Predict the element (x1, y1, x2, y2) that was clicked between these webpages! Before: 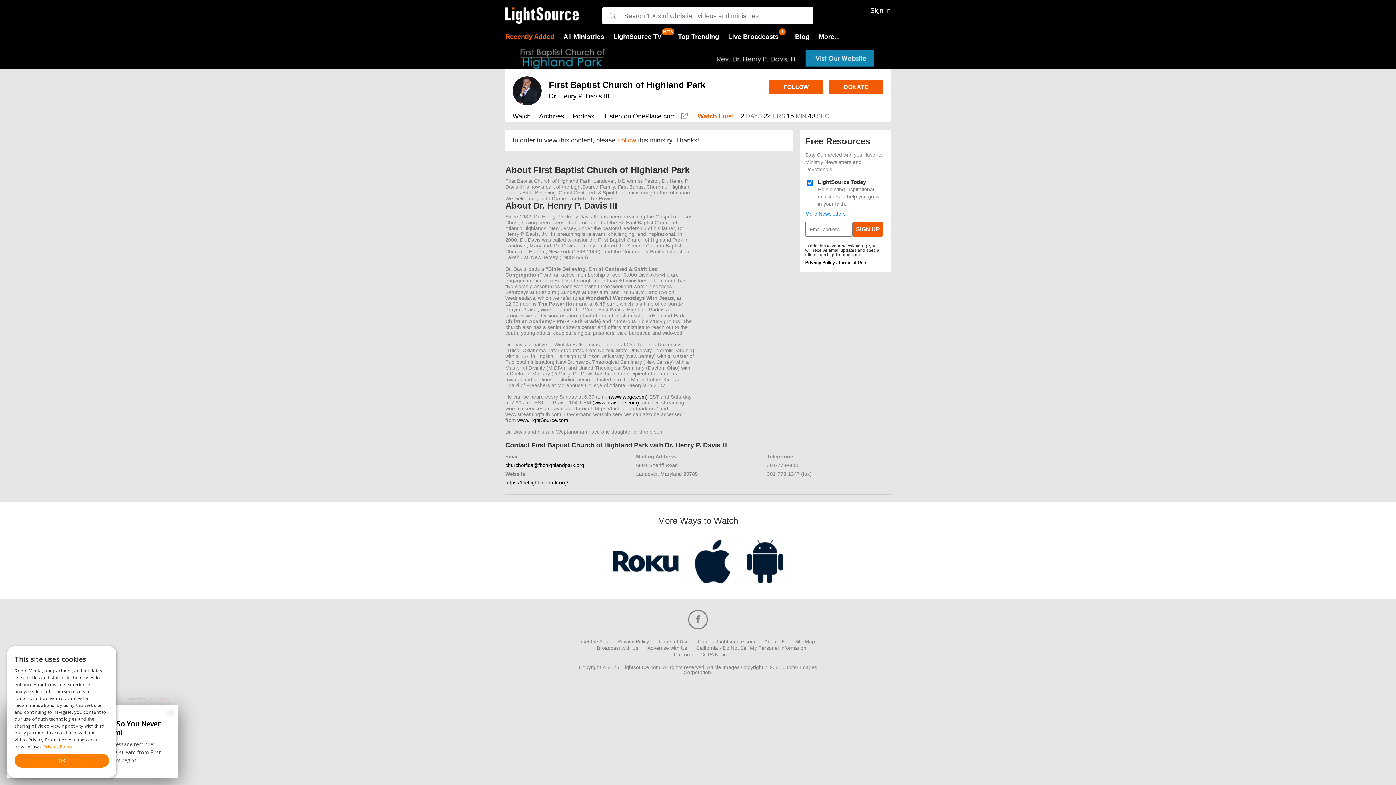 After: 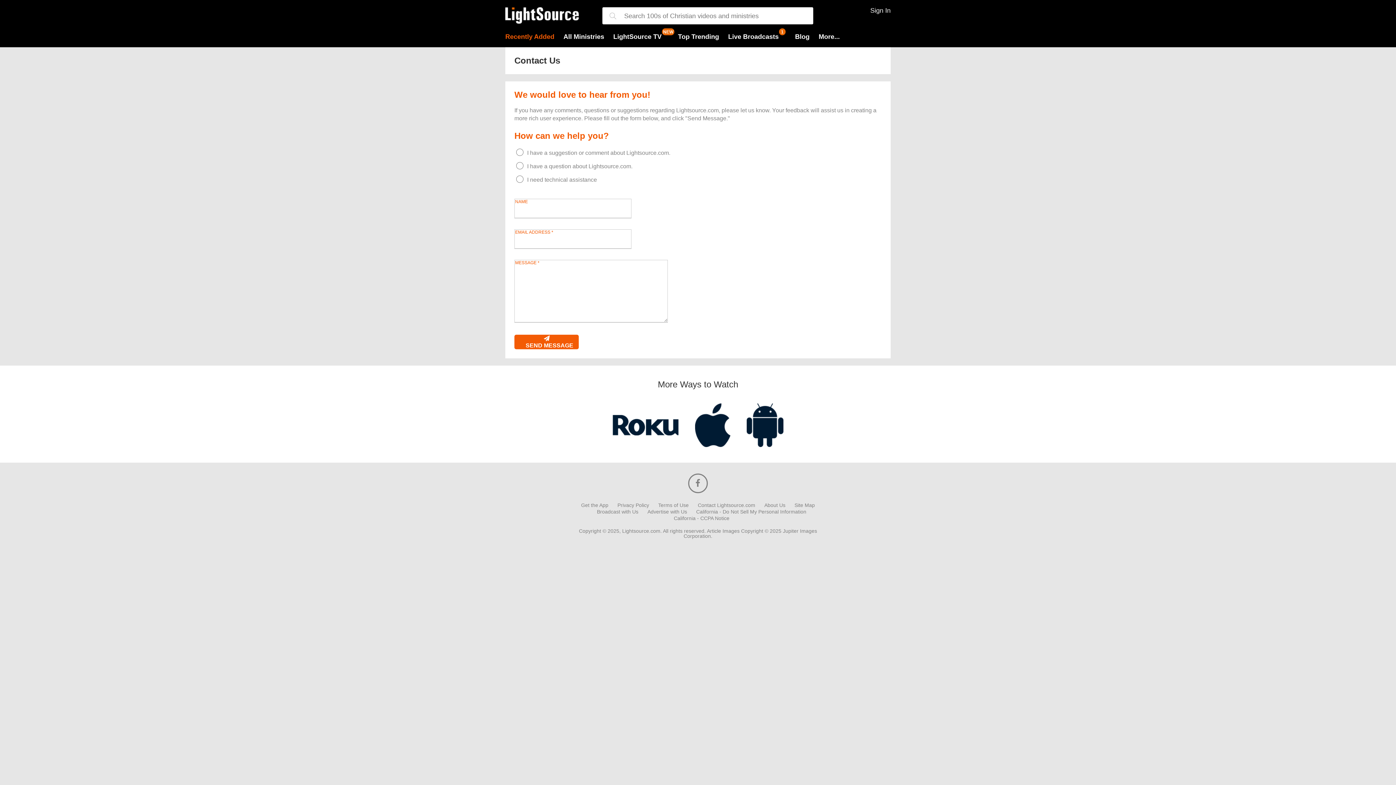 Action: bbox: (698, 639, 755, 644) label: Contact Lightsource.com